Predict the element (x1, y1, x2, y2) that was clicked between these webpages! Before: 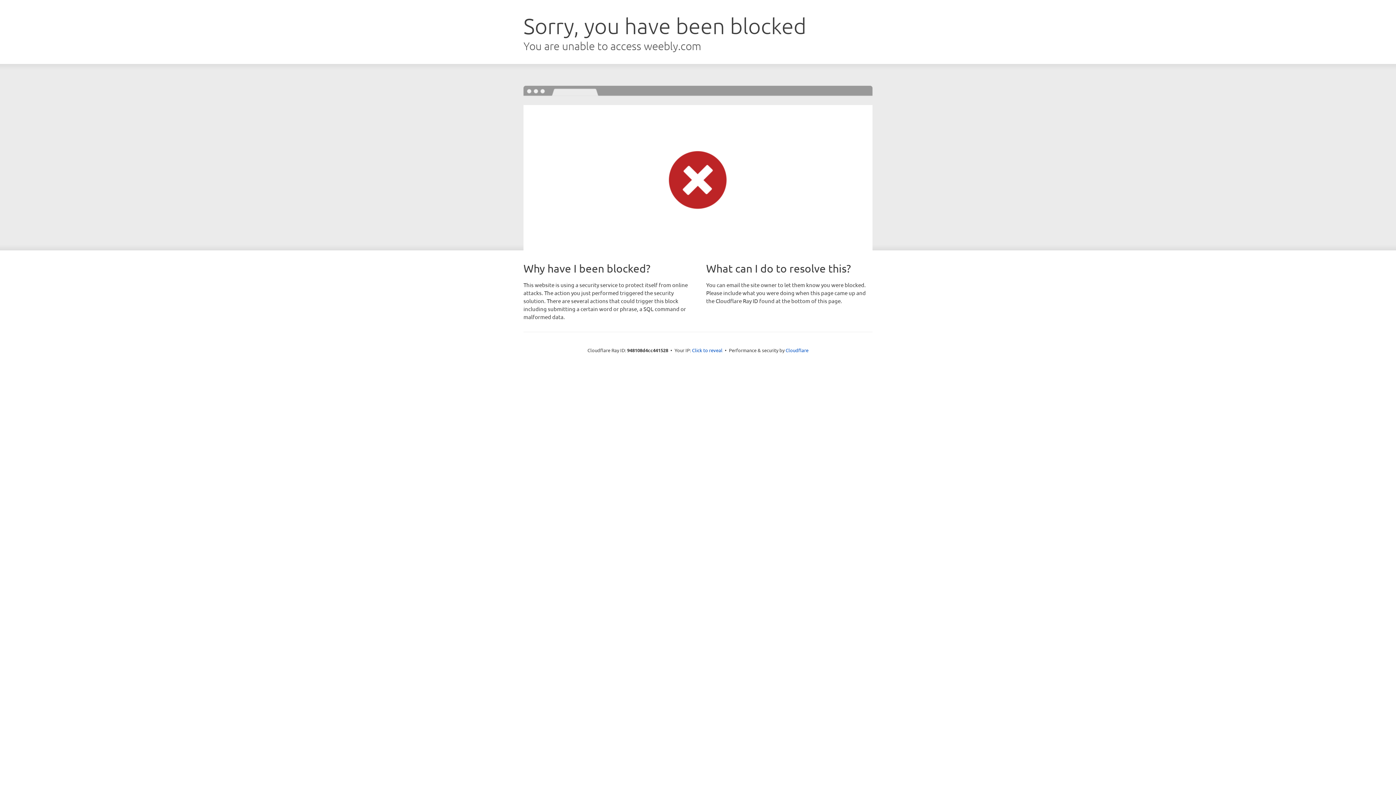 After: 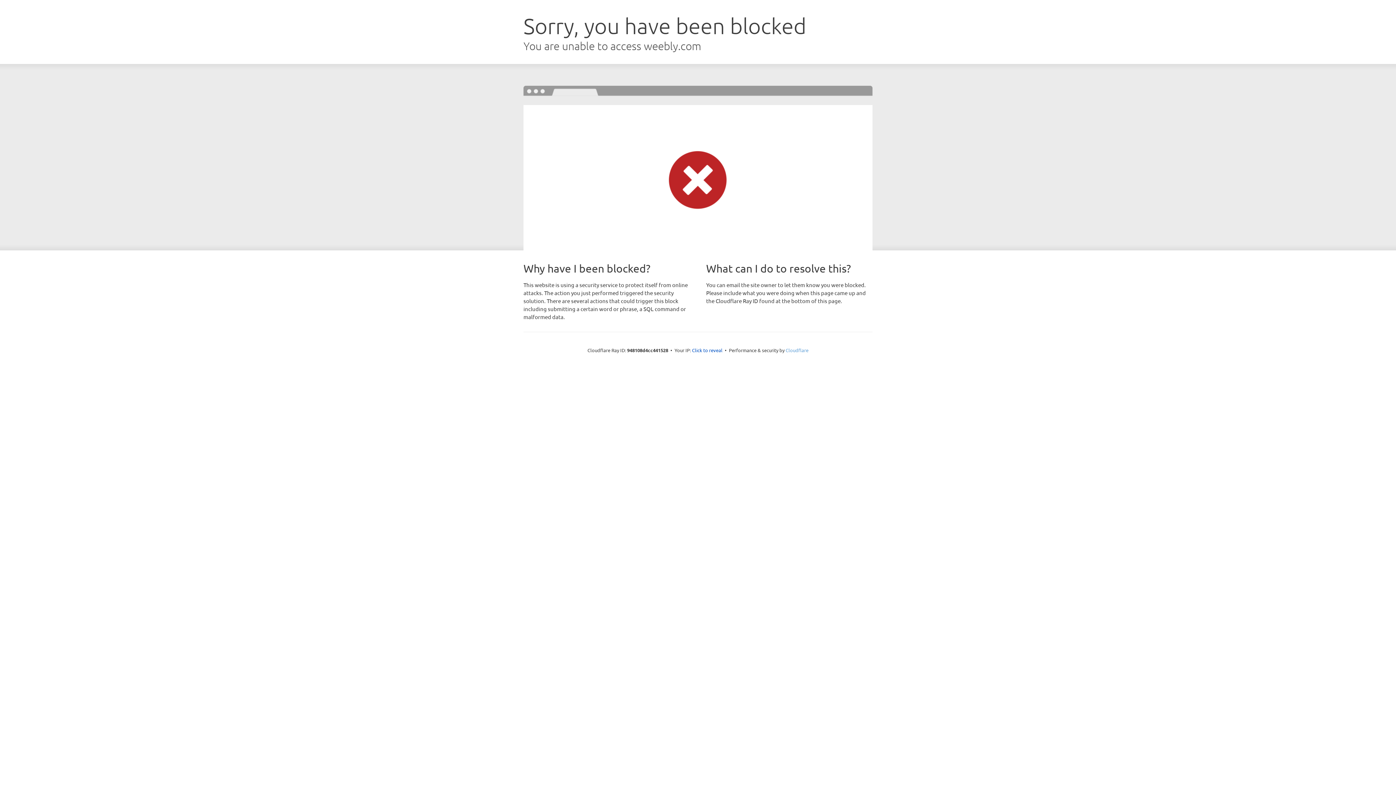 Action: bbox: (785, 347, 808, 353) label: Cloudflare